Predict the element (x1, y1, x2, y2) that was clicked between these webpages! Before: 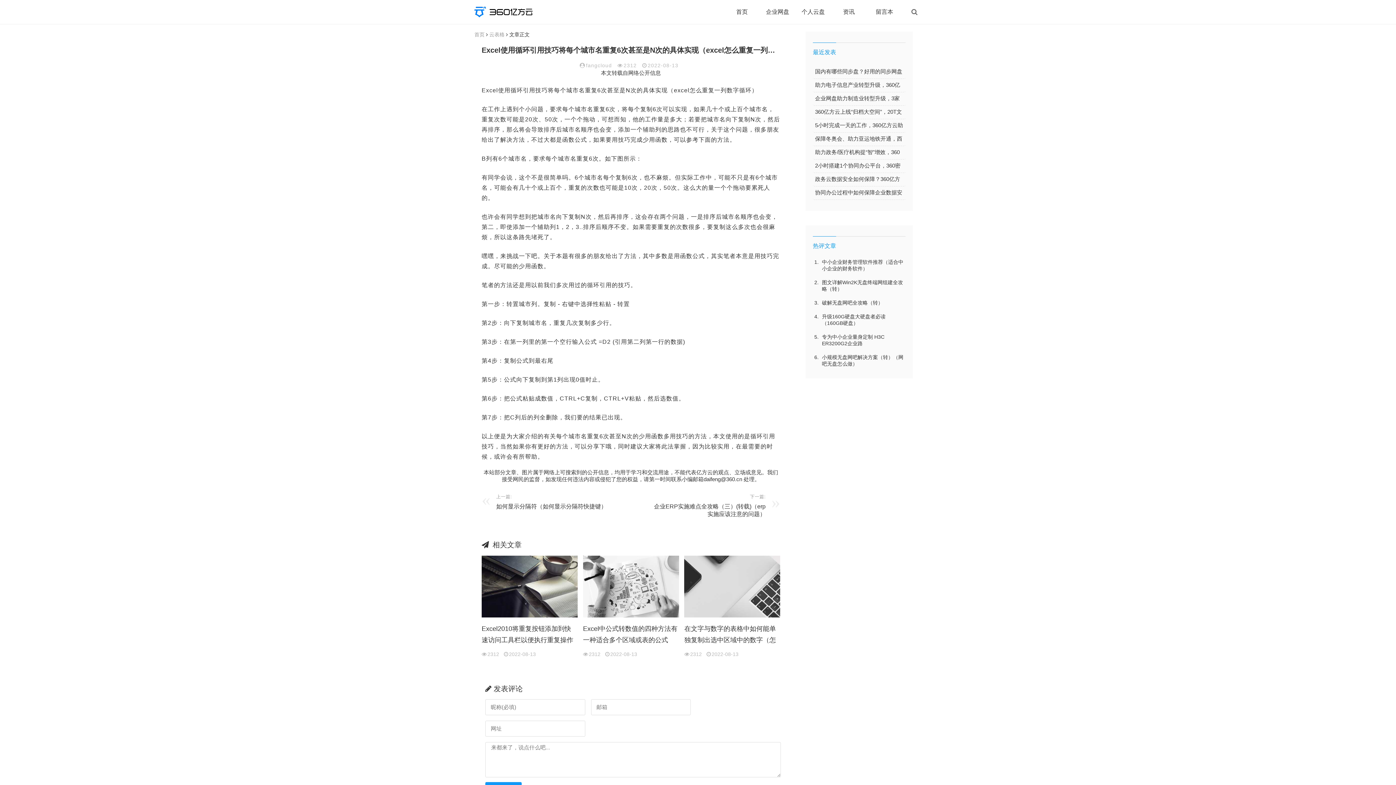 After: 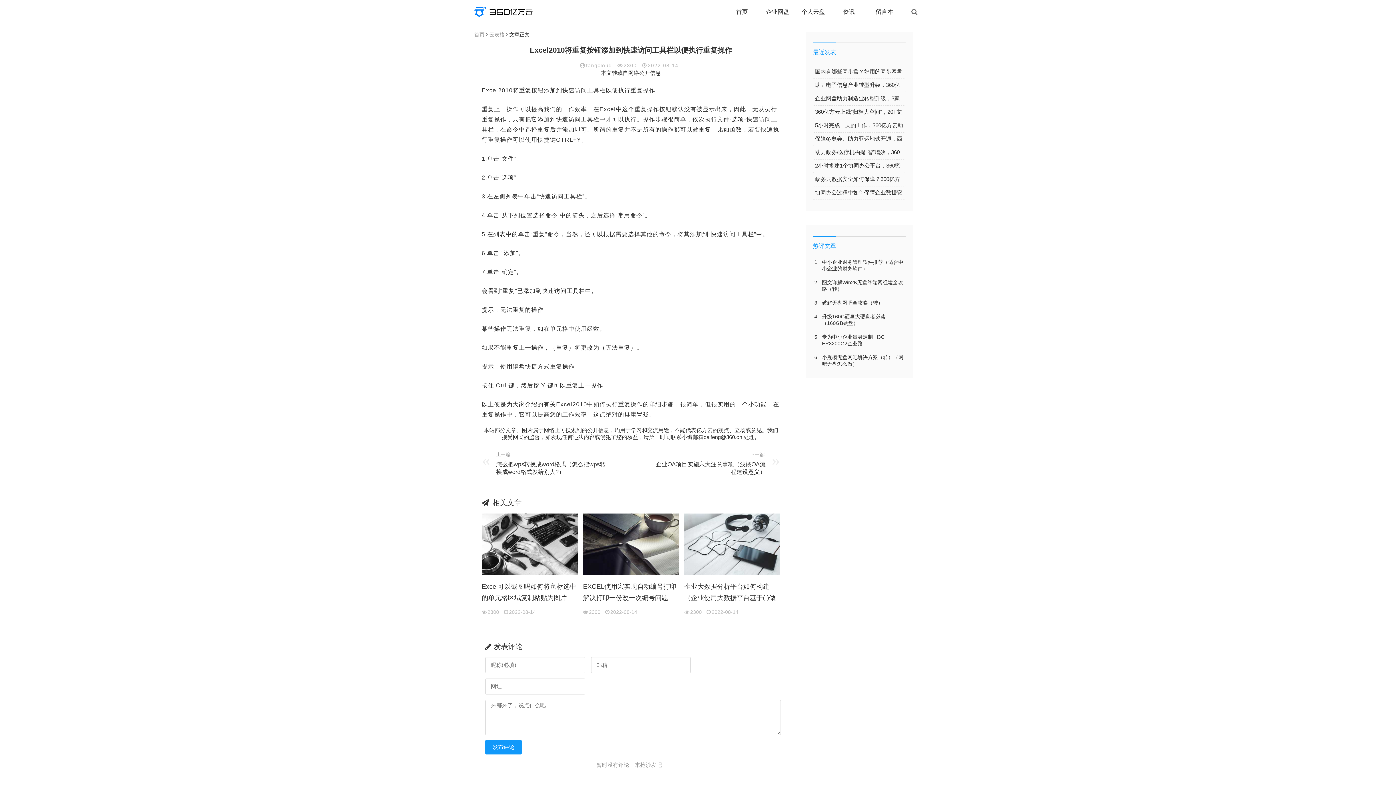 Action: label: Excel2010将重复按钮添加到快速访问工具栏以便执行重复操作 bbox: (481, 623, 577, 647)